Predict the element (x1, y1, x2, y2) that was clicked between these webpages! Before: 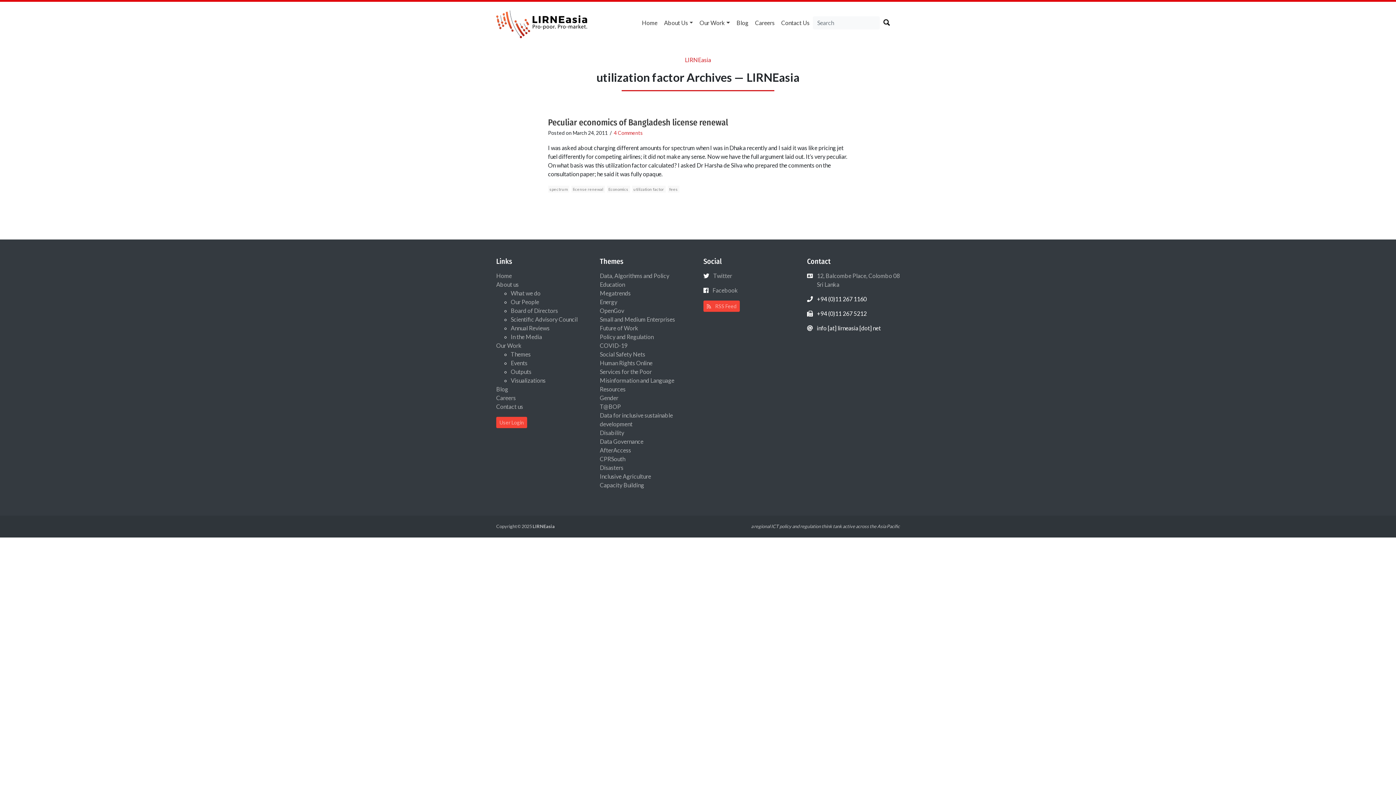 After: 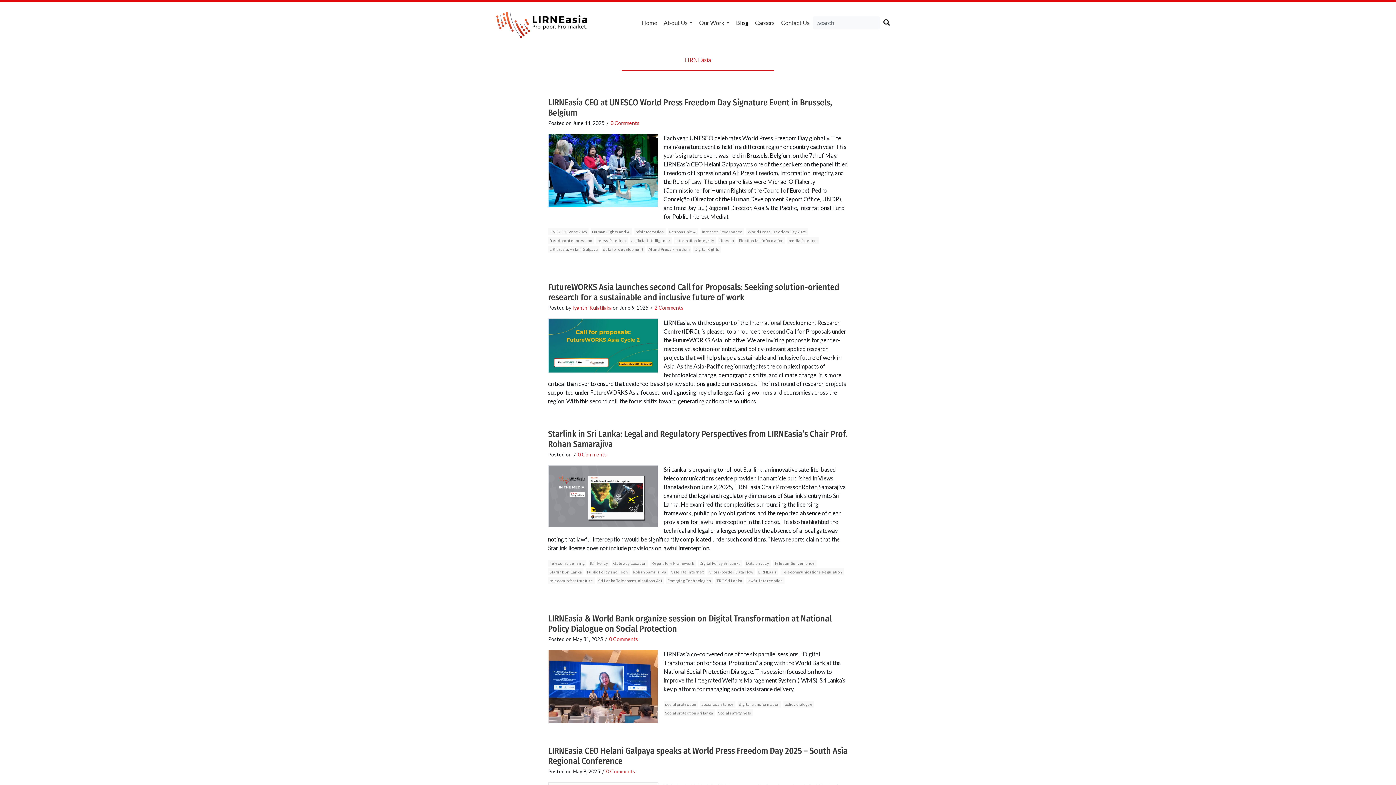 Action: label: Blog bbox: (496, 385, 508, 392)